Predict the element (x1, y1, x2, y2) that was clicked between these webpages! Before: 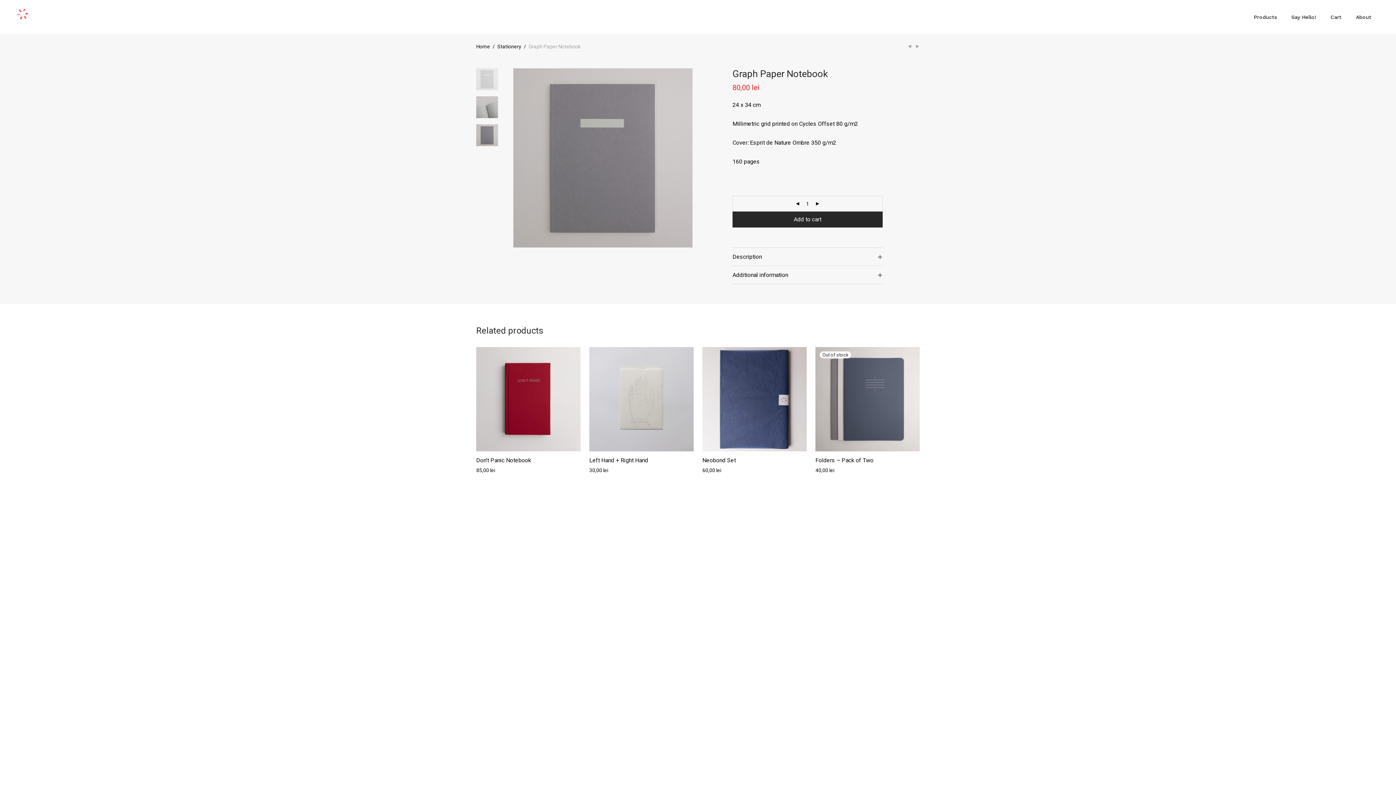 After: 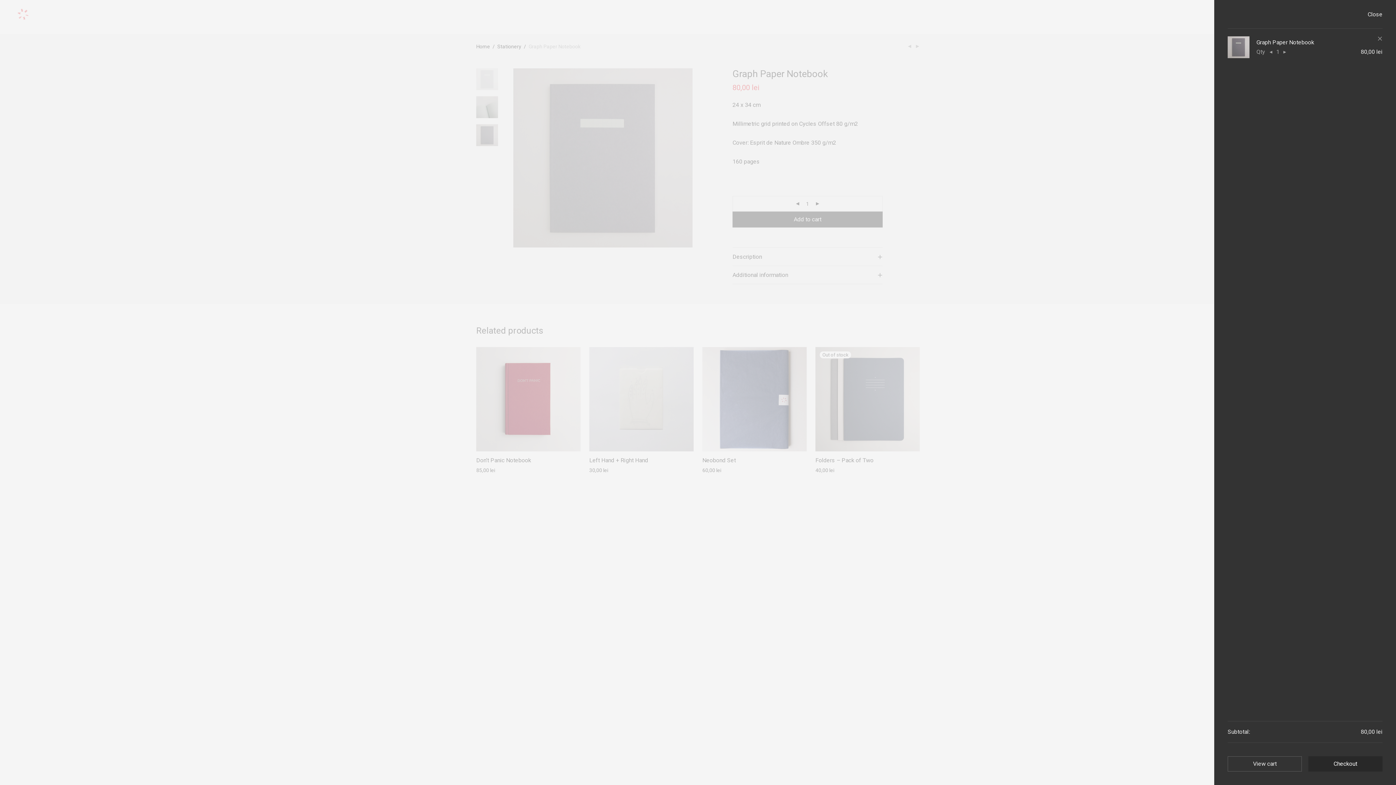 Action: bbox: (732, 211, 882, 227) label: Add to cart